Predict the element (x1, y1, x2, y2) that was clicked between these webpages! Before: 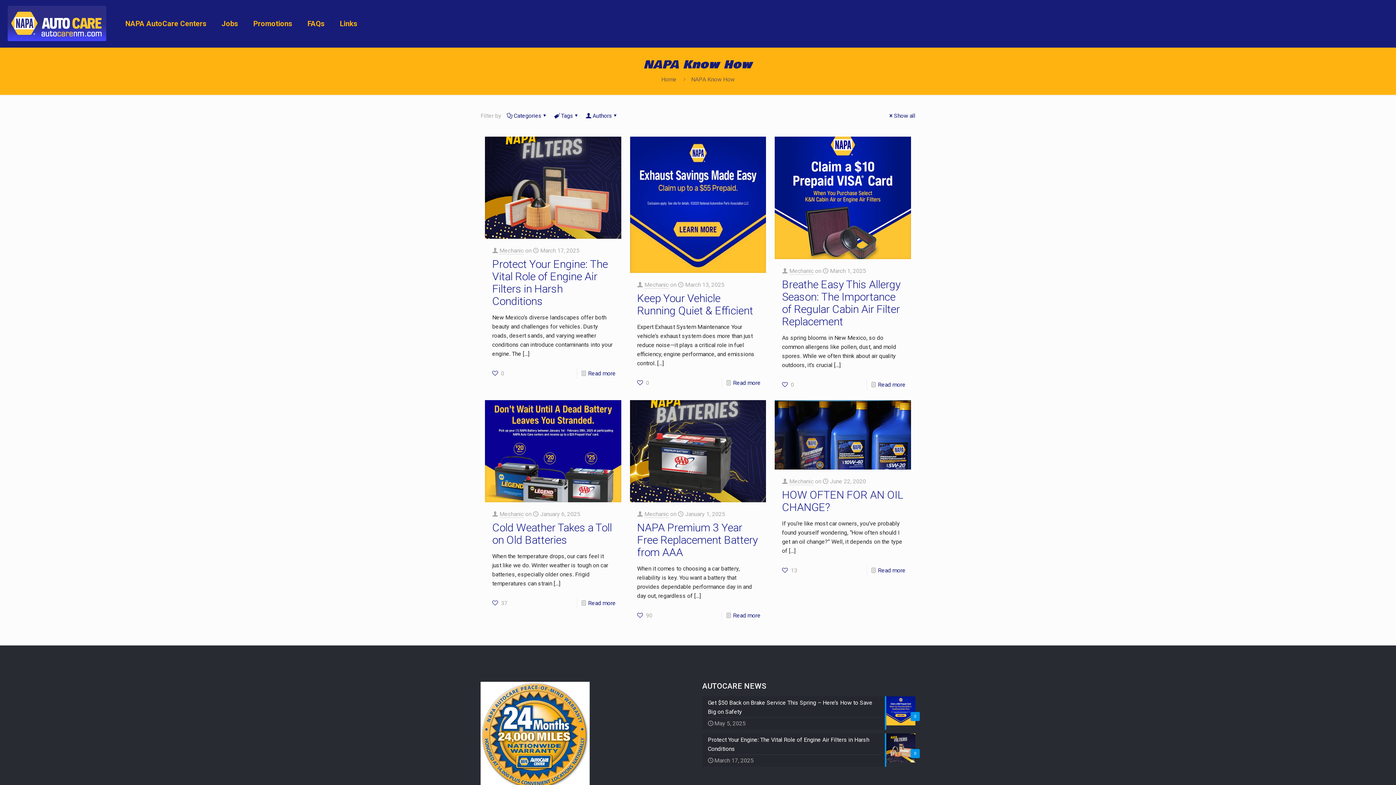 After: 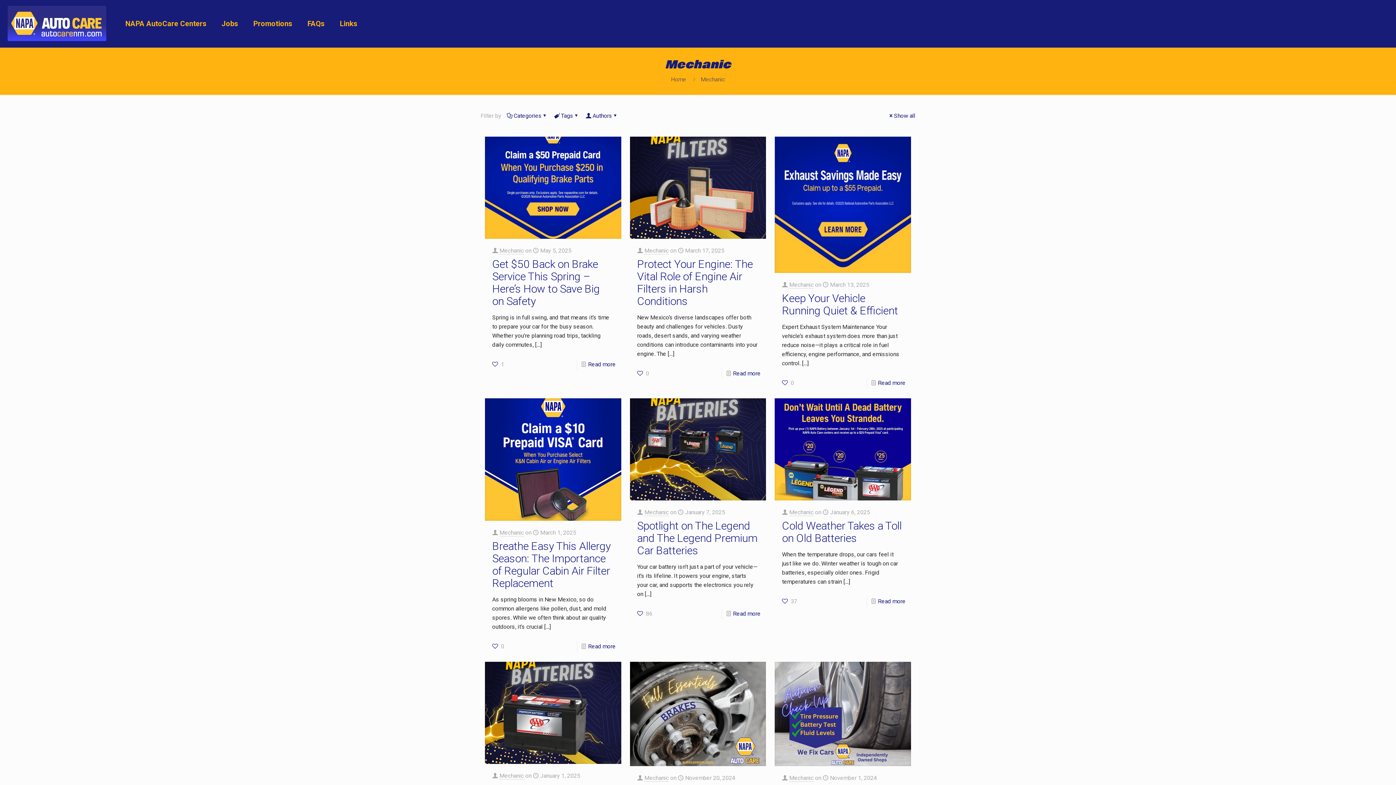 Action: bbox: (789, 267, 813, 274) label: Mechanic